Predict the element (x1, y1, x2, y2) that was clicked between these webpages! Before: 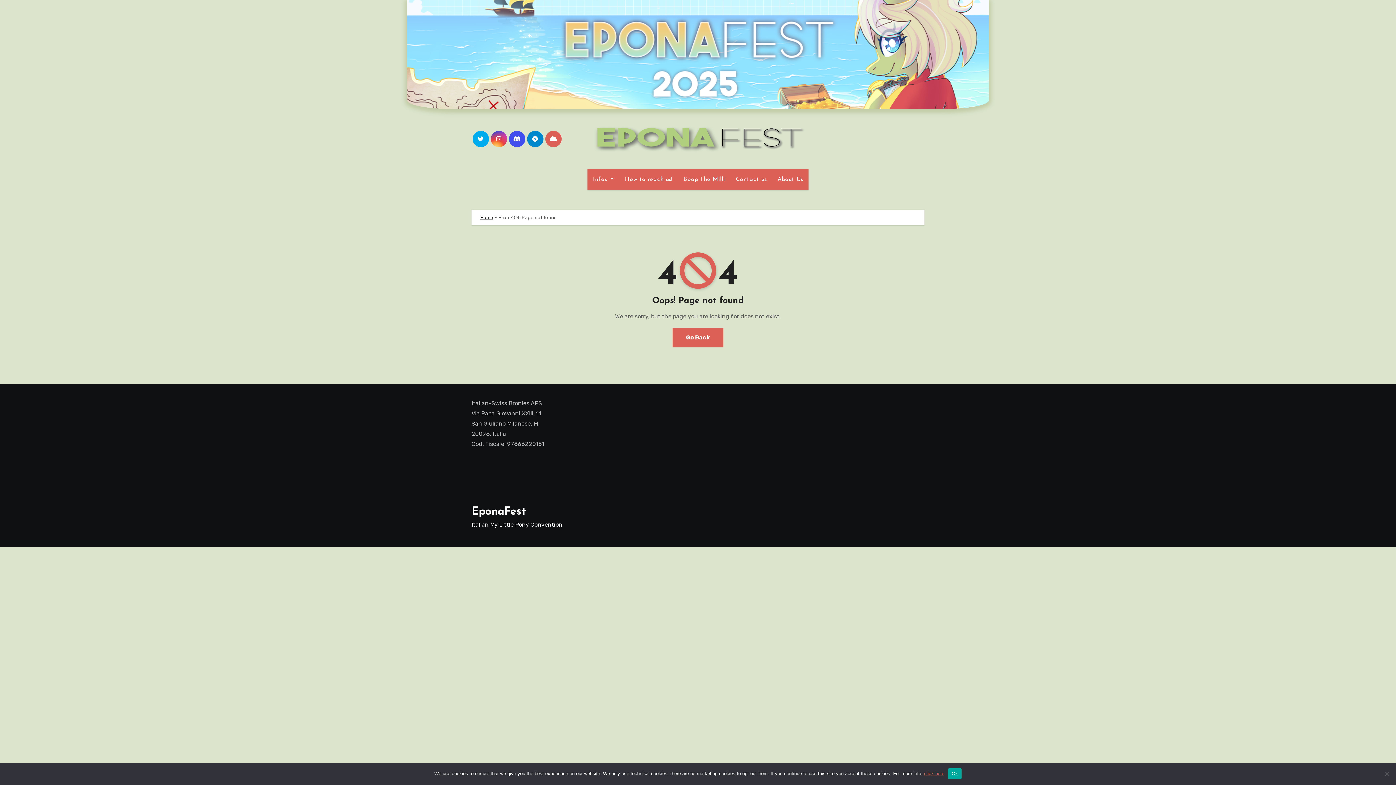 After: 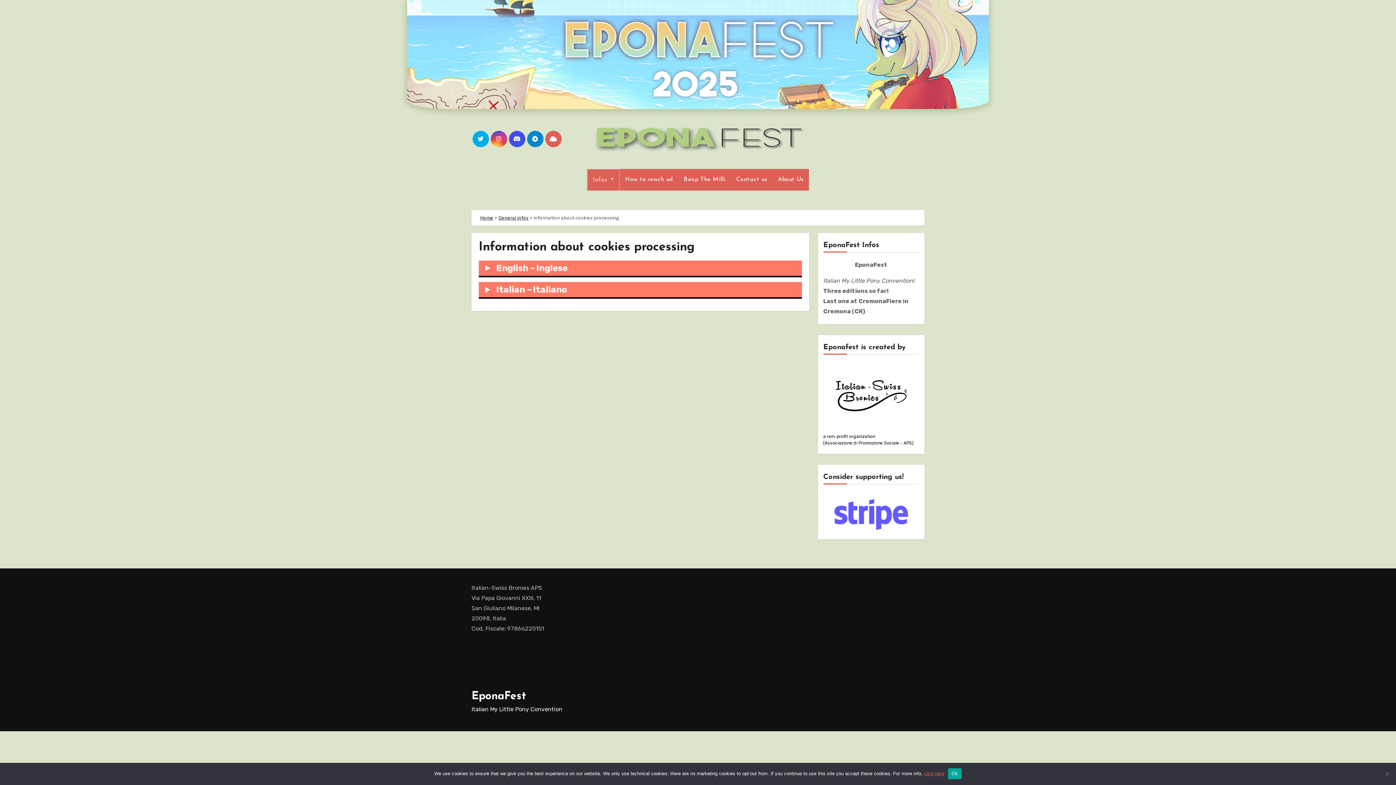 Action: label: click here bbox: (924, 771, 944, 776)